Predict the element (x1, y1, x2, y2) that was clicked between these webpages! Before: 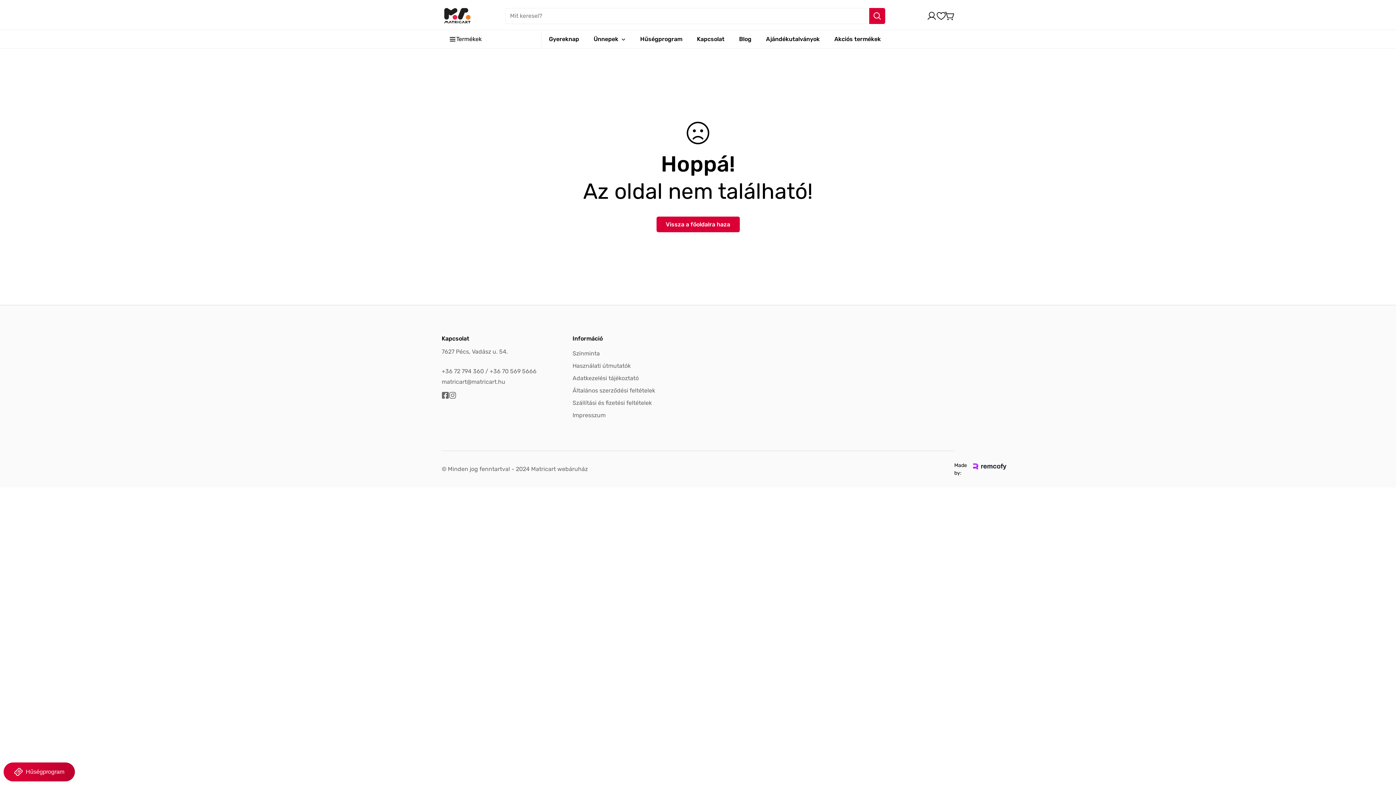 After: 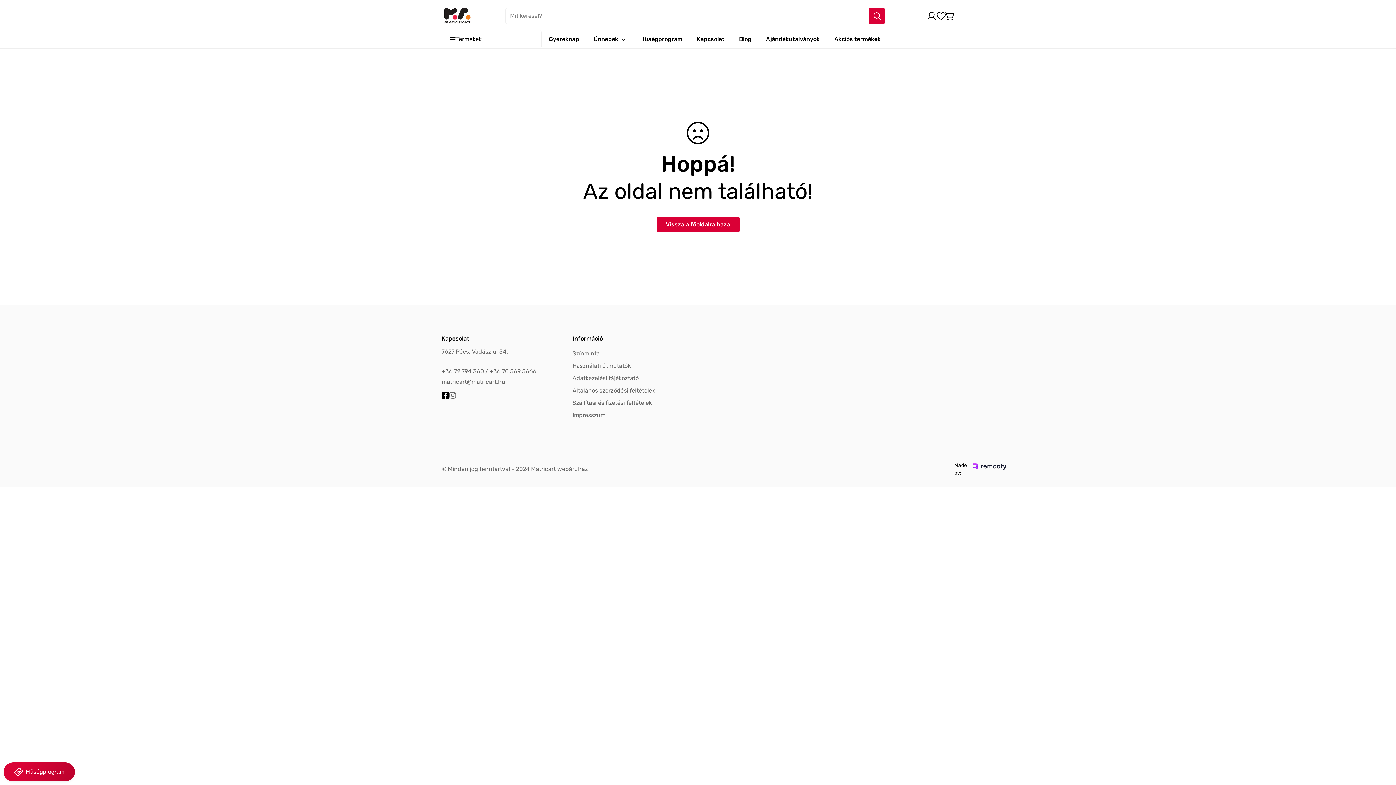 Action: label: Facebook bbox: (441, 392, 449, 399)